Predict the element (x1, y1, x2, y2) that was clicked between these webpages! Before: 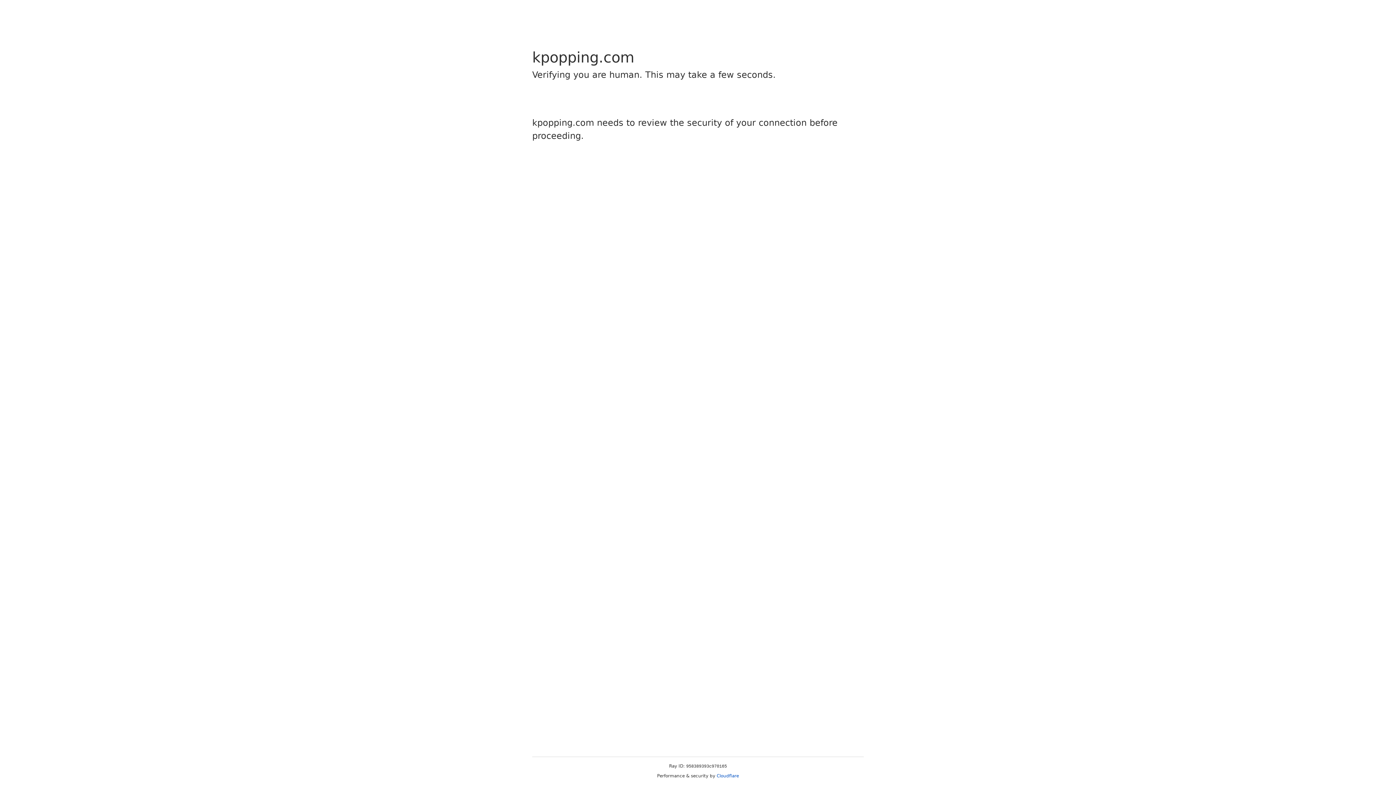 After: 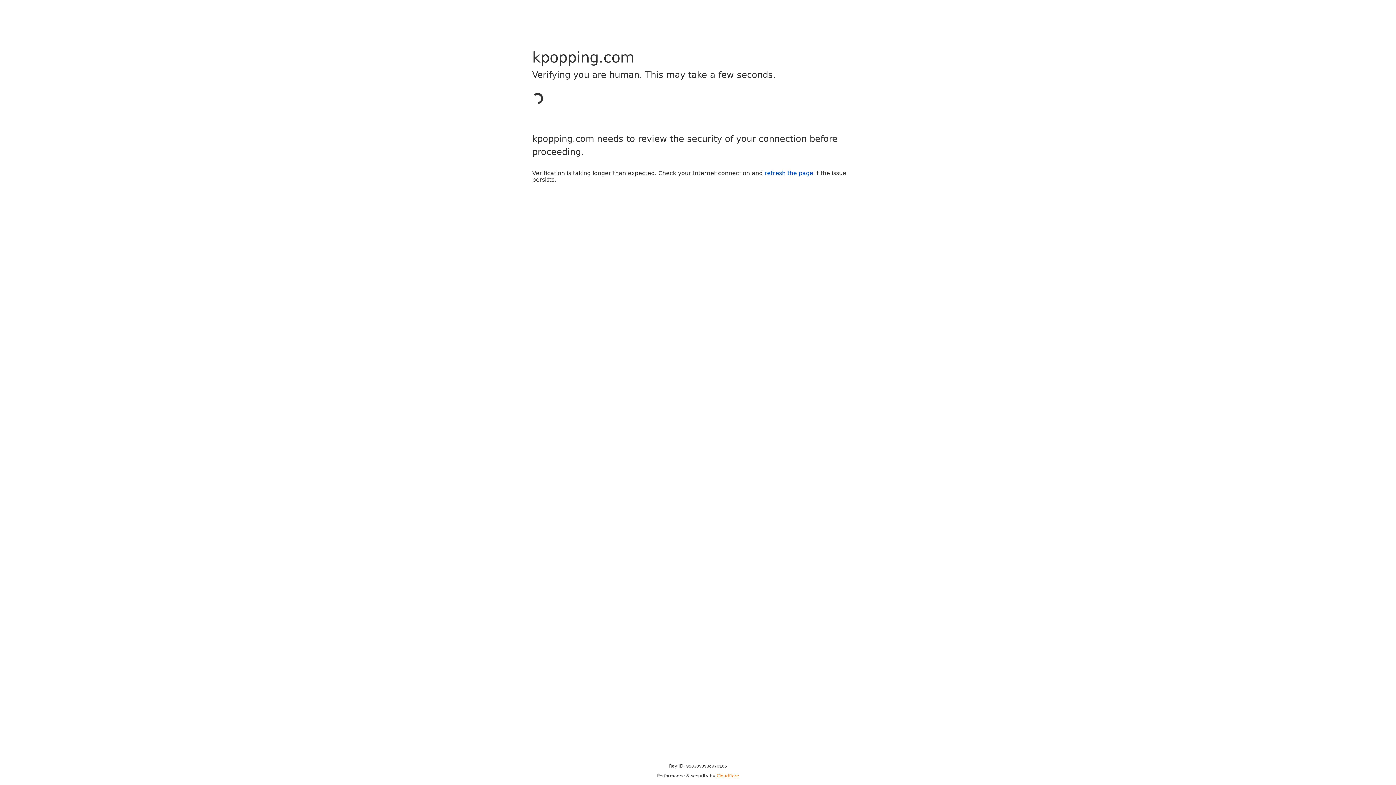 Action: label: Cloudflare bbox: (716, 773, 739, 778)